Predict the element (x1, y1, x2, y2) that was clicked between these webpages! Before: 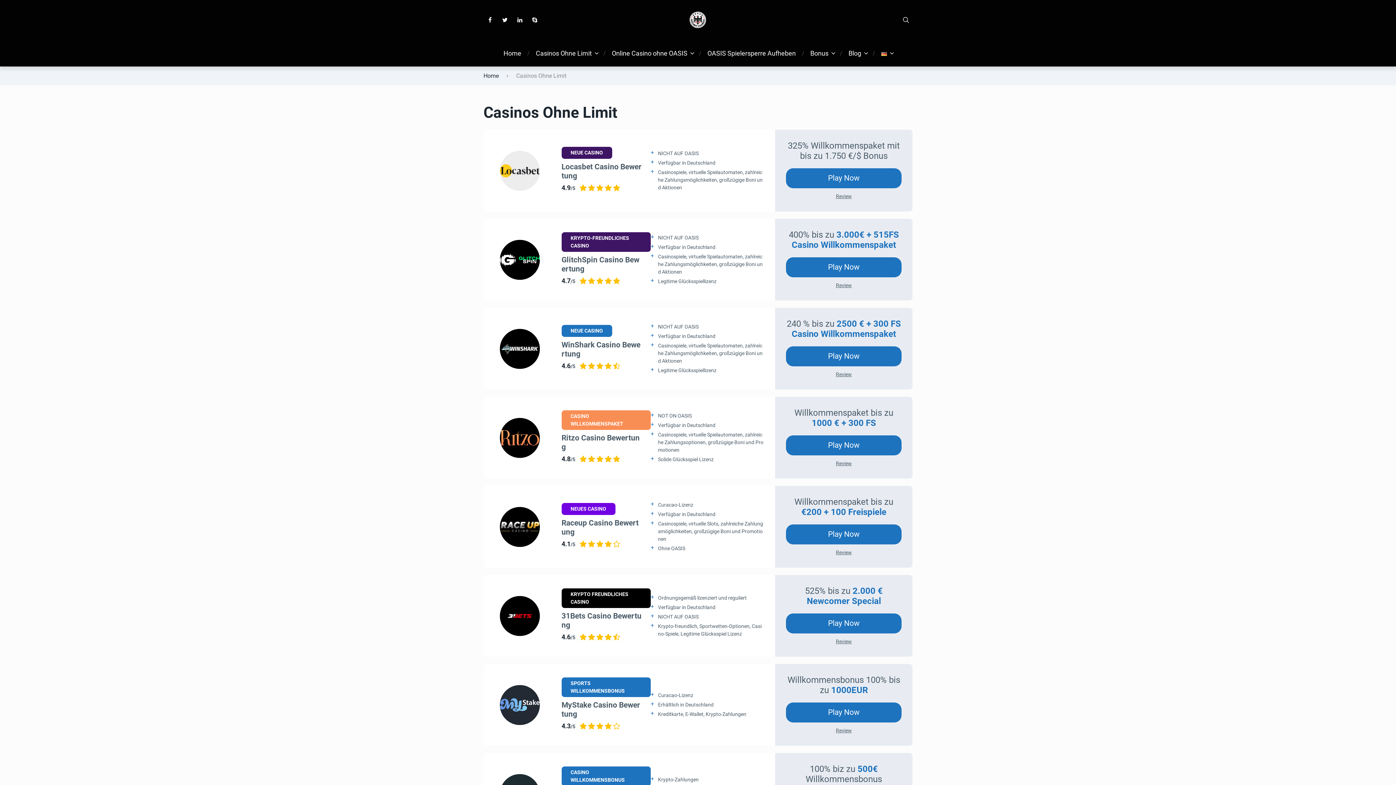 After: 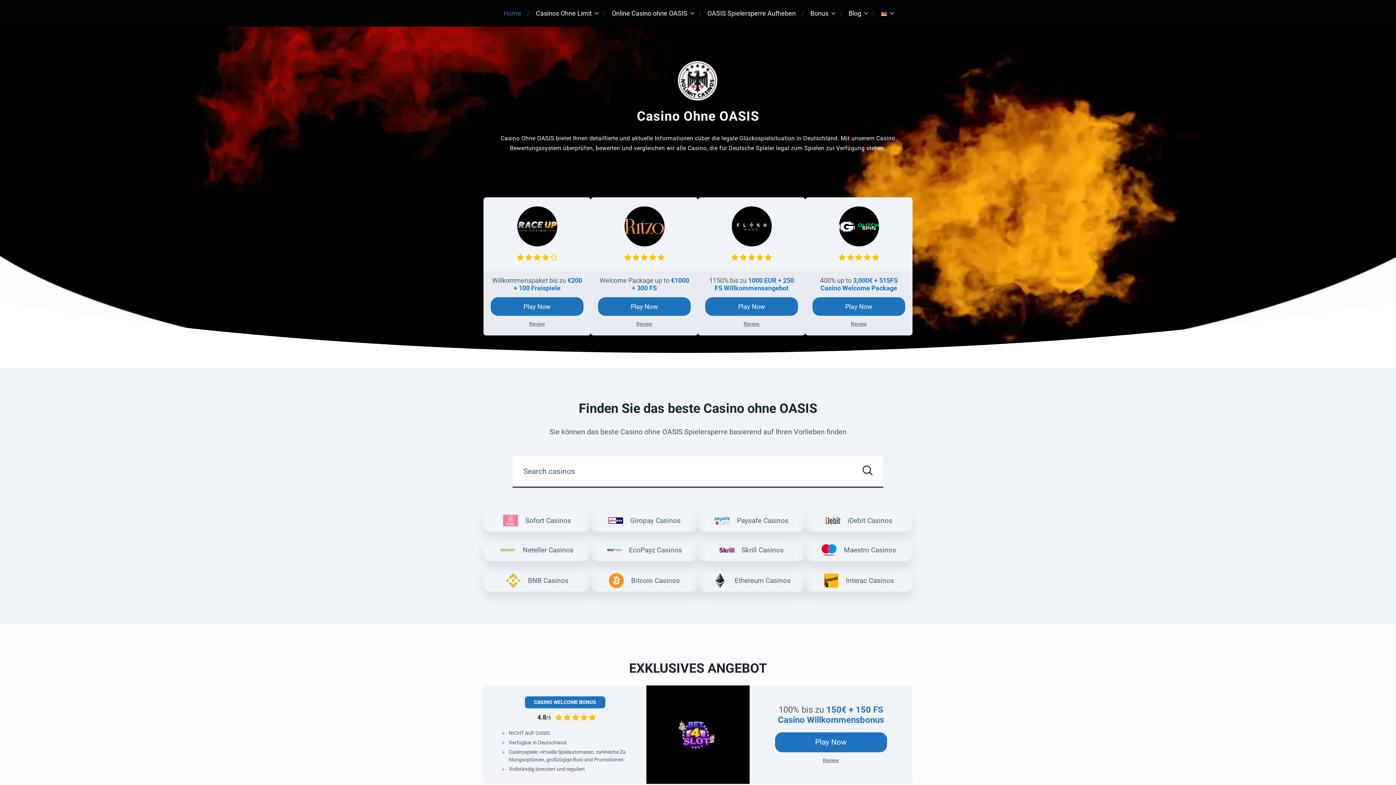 Action: bbox: (689, 16, 707, 22)